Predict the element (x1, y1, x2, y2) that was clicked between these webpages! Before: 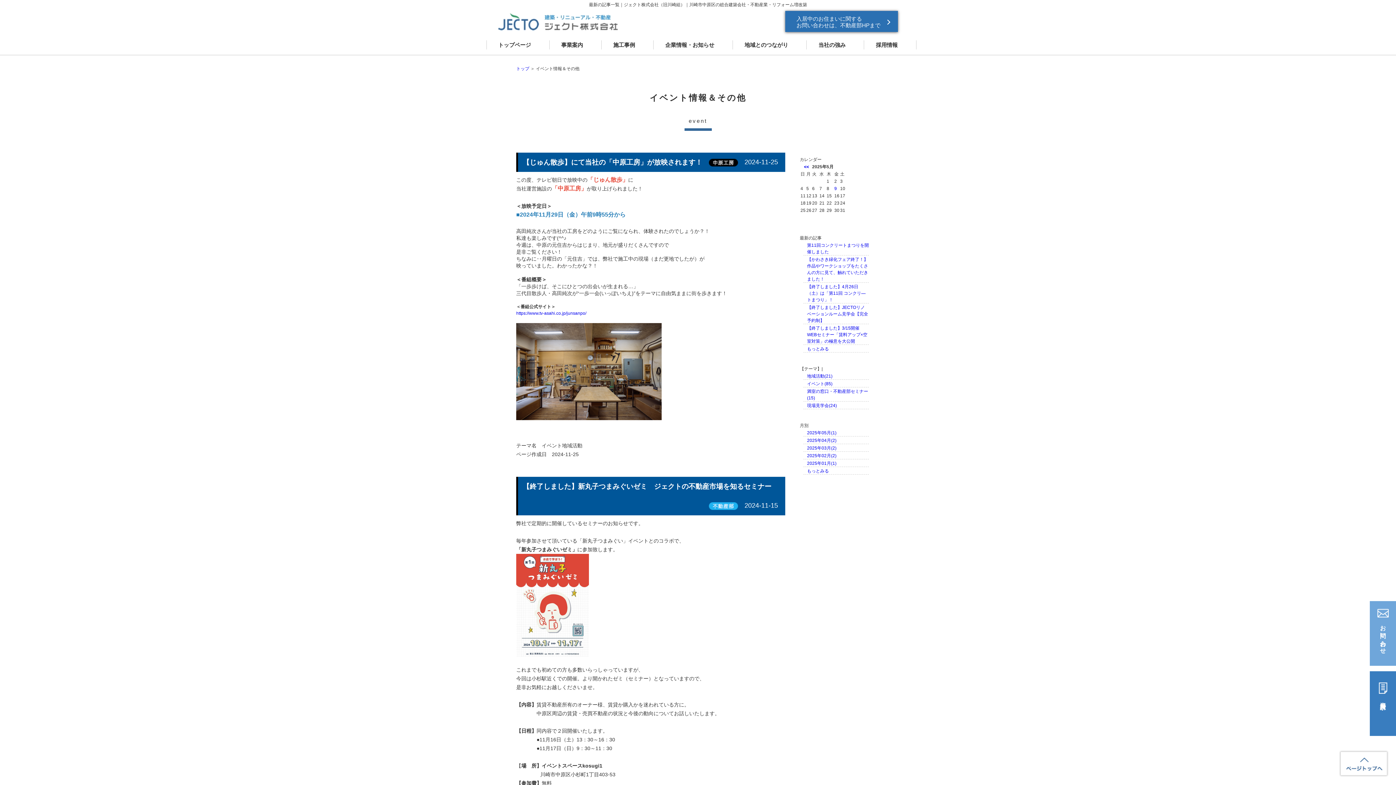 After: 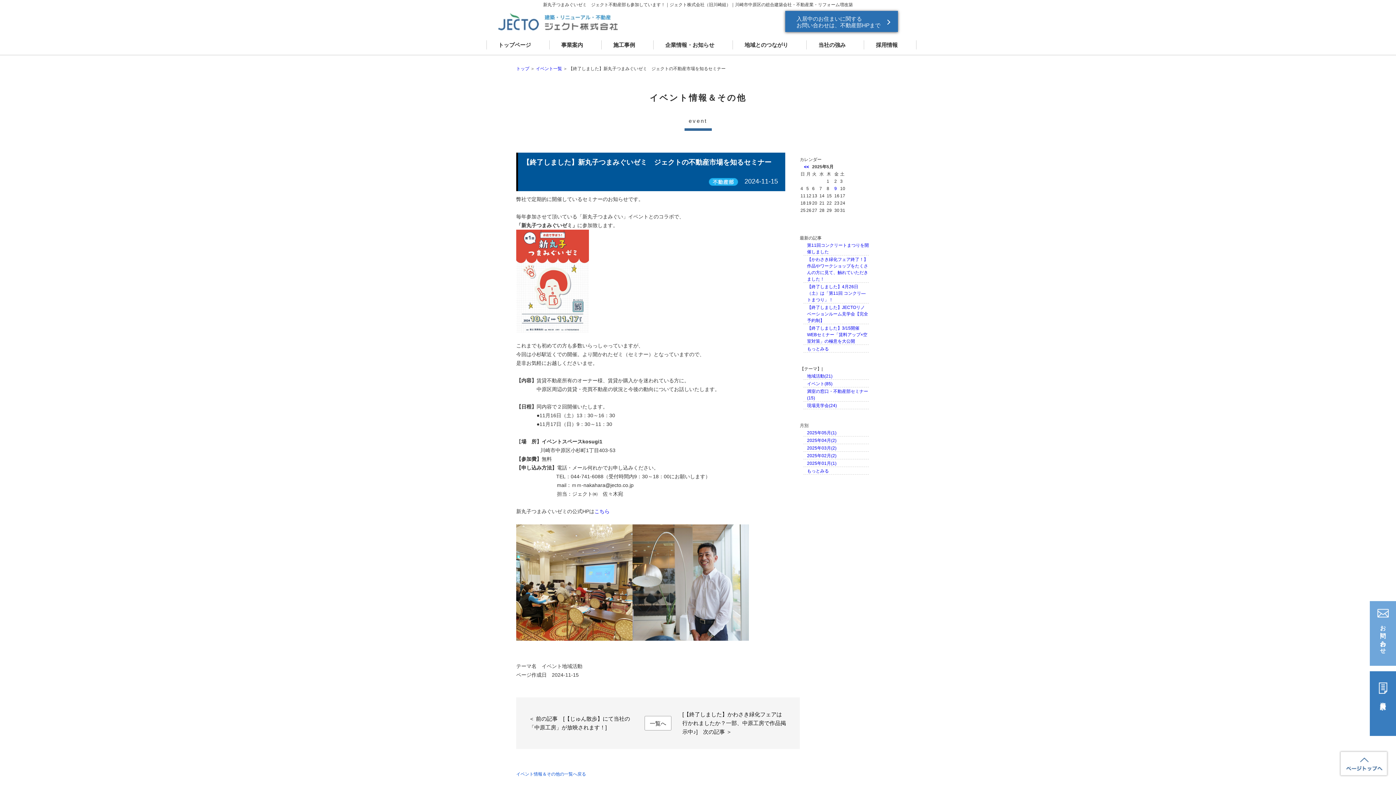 Action: bbox: (518, 477, 771, 496) label: 【終了しました】新丸子つまみぐいゼミ　ジェクトの不動産市場を知るセミナー